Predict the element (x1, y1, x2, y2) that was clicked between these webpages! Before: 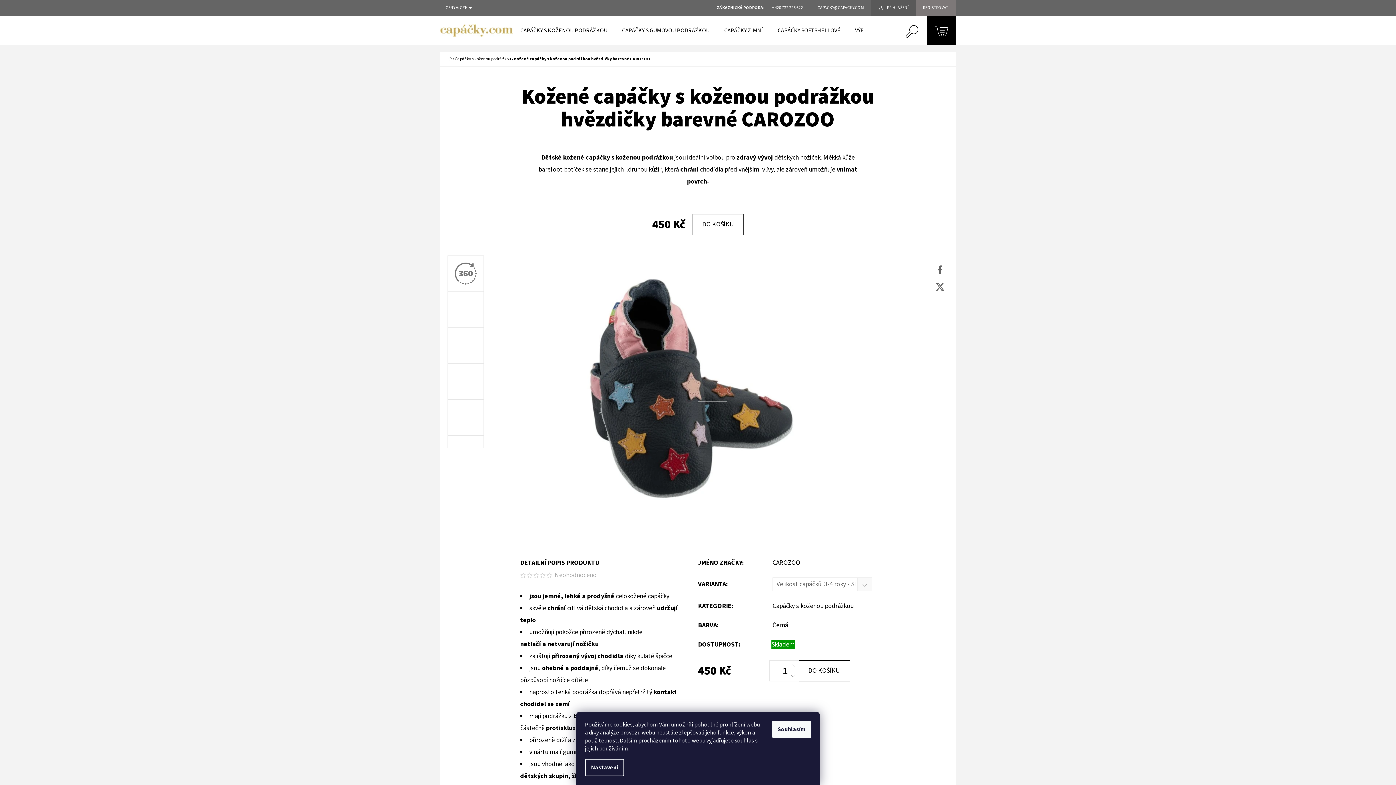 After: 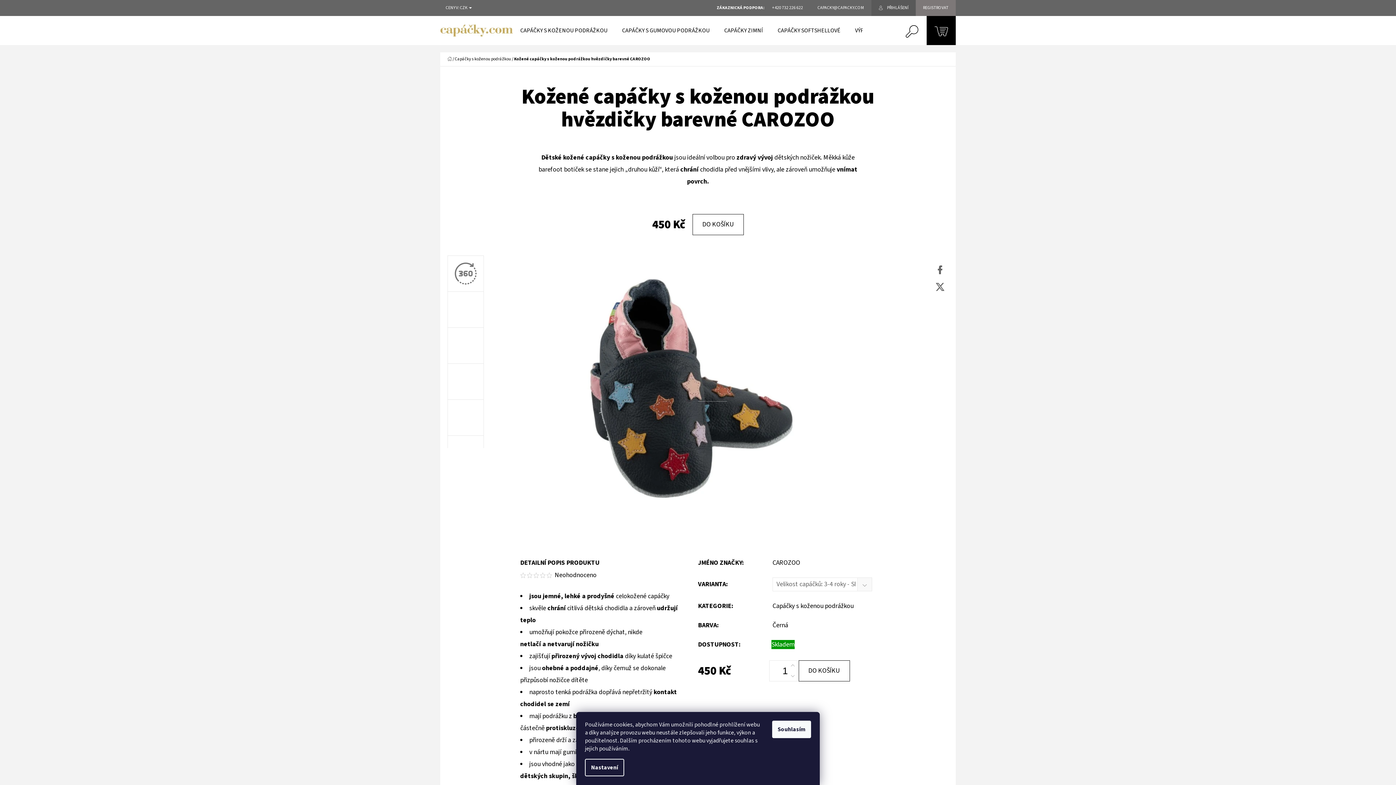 Action: label: Neohodnoceno bbox: (554, 572, 596, 578)